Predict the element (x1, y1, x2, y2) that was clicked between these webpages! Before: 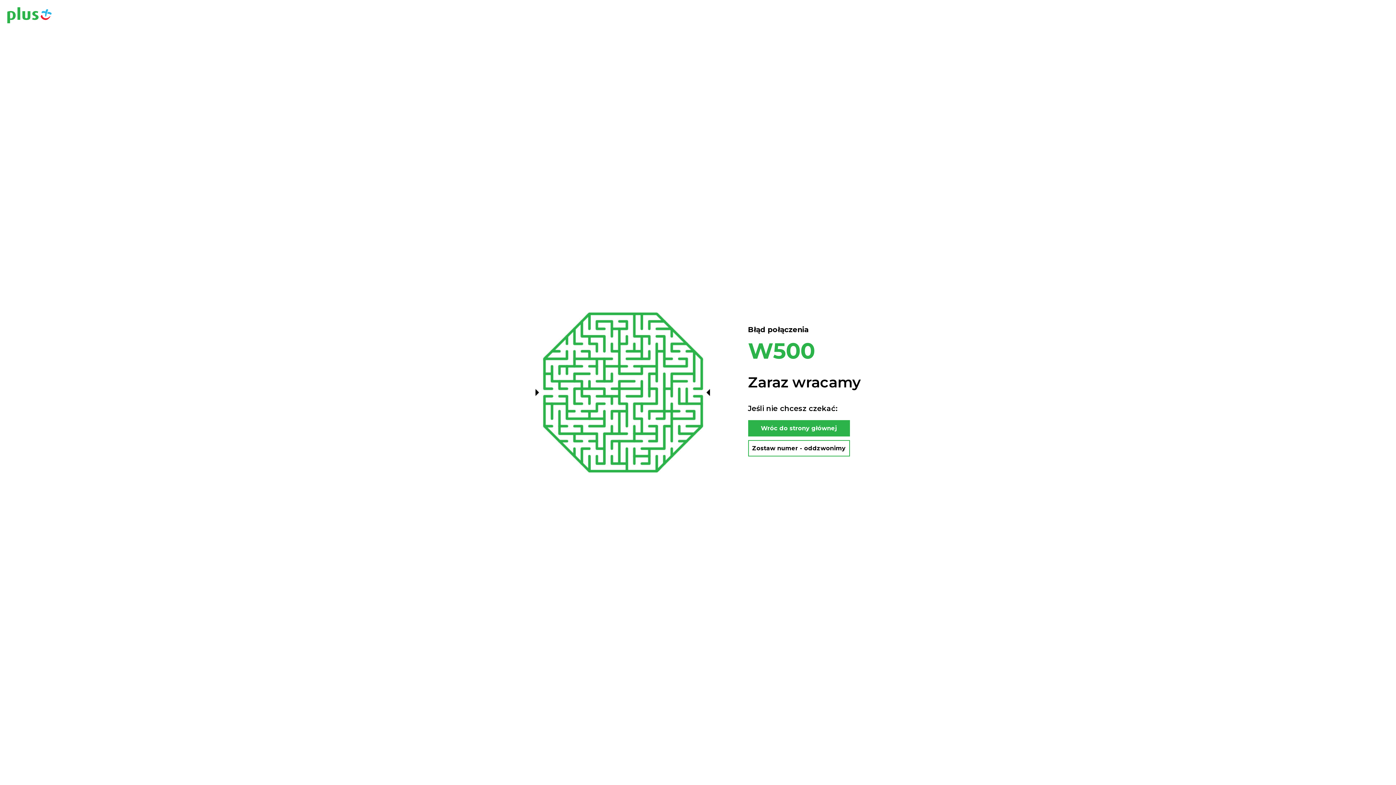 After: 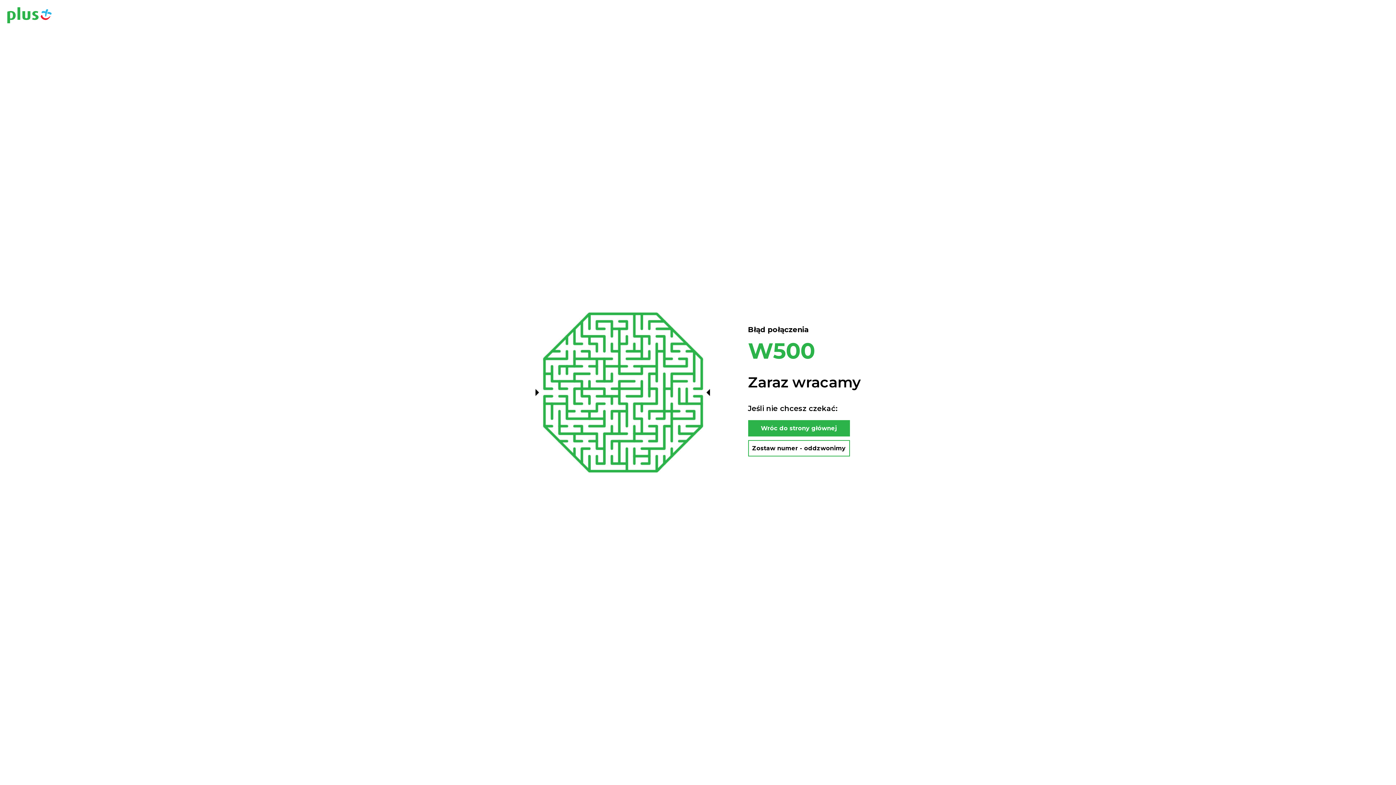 Action: label: Wróc do strony głównej bbox: (748, 420, 850, 436)